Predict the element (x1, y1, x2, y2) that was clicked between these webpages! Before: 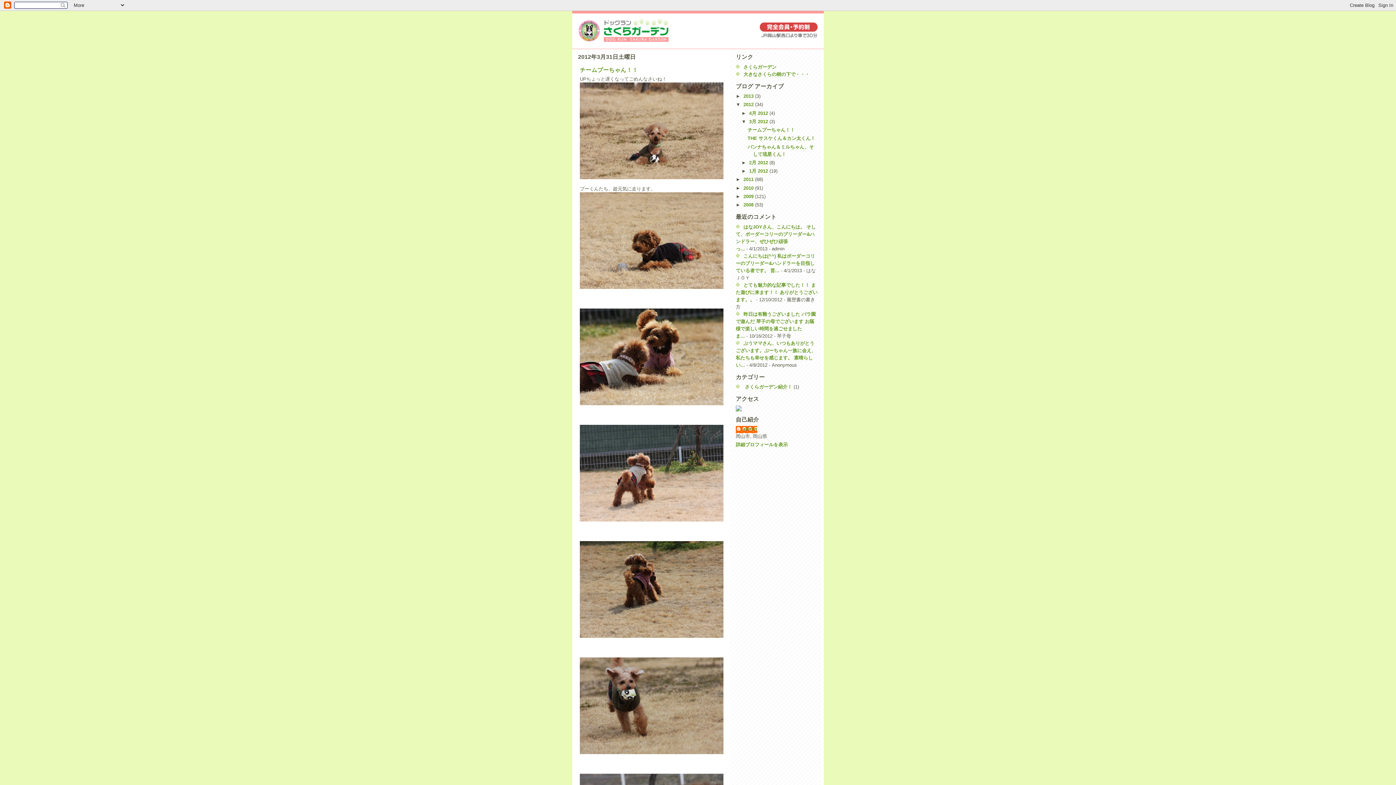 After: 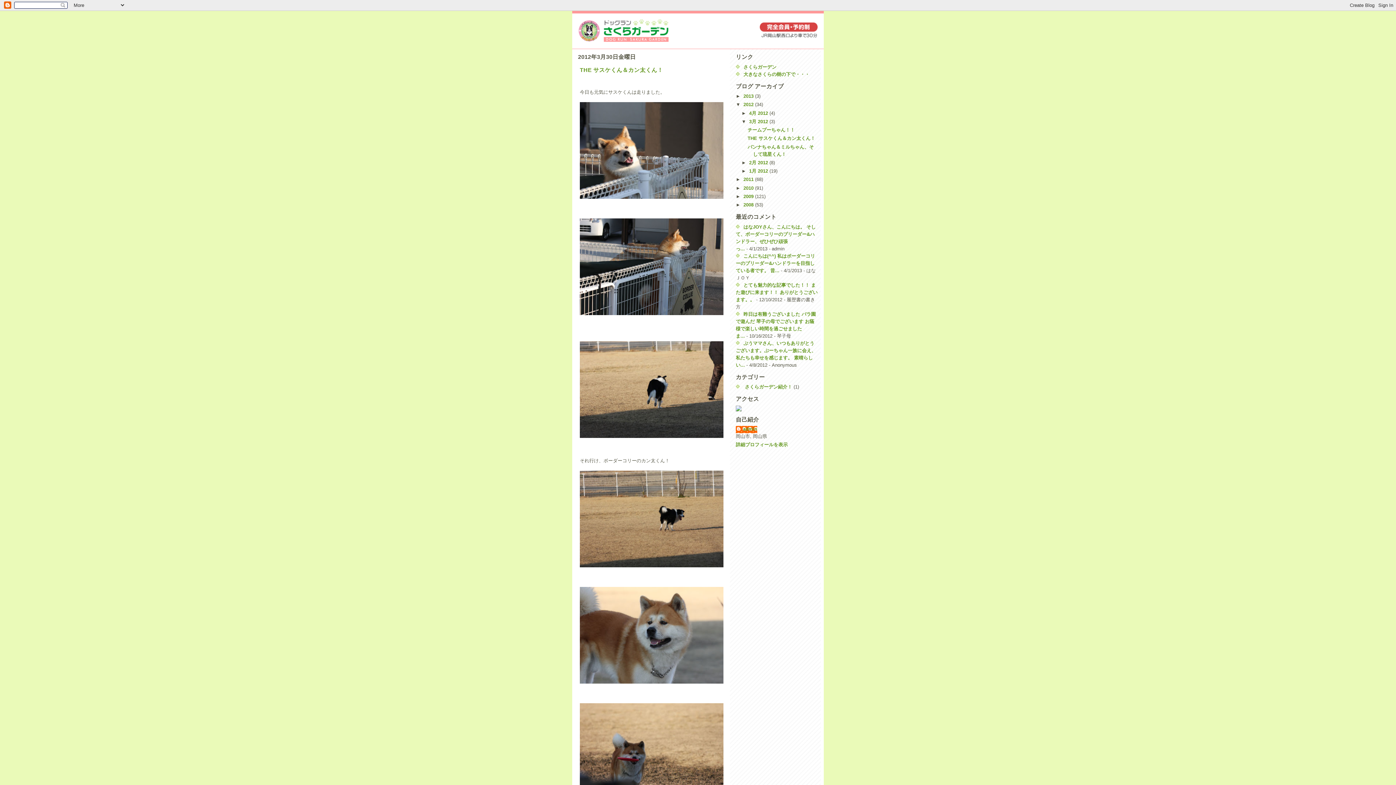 Action: label: THE サスケくん＆カン太くん！ bbox: (747, 135, 815, 141)